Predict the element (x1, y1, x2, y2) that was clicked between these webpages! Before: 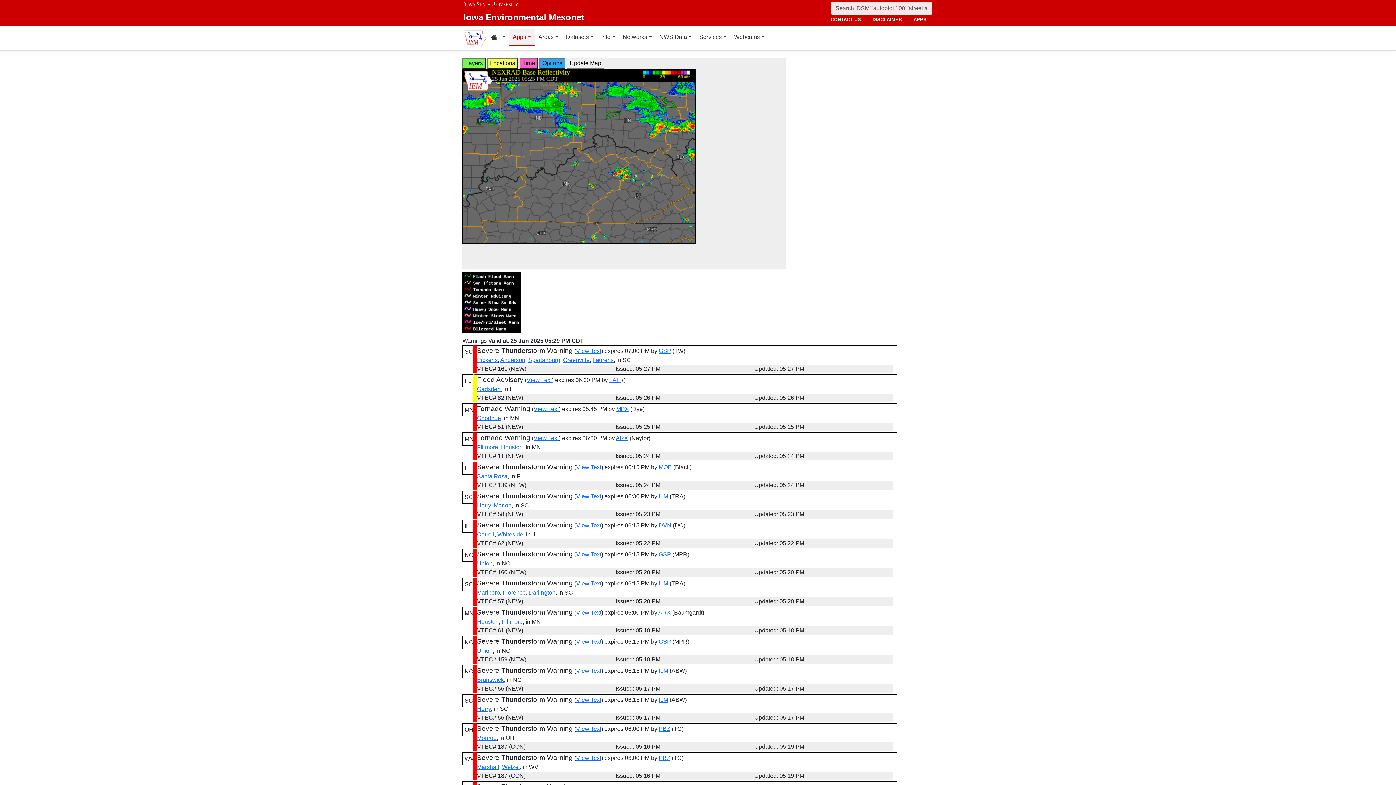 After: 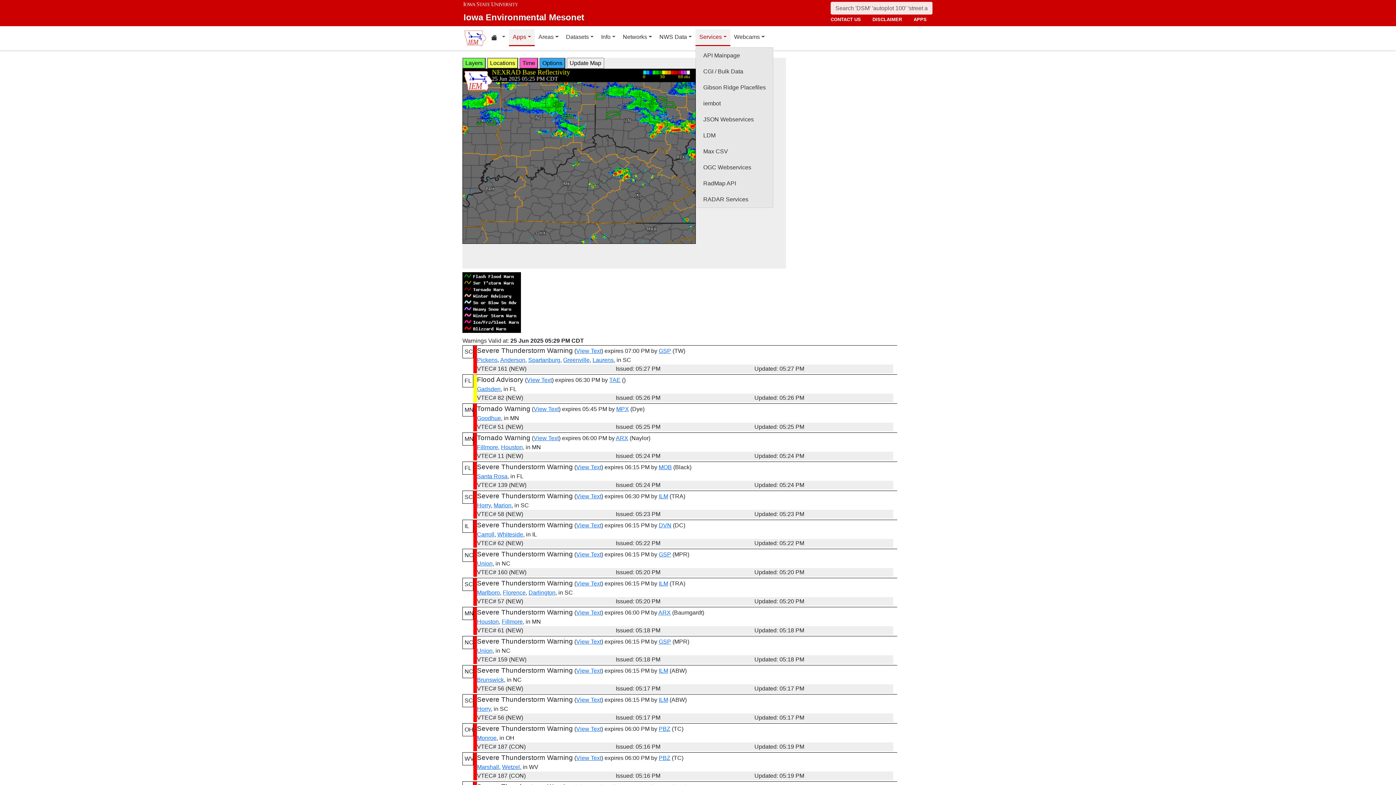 Action: label: Services bbox: (695, 29, 730, 46)